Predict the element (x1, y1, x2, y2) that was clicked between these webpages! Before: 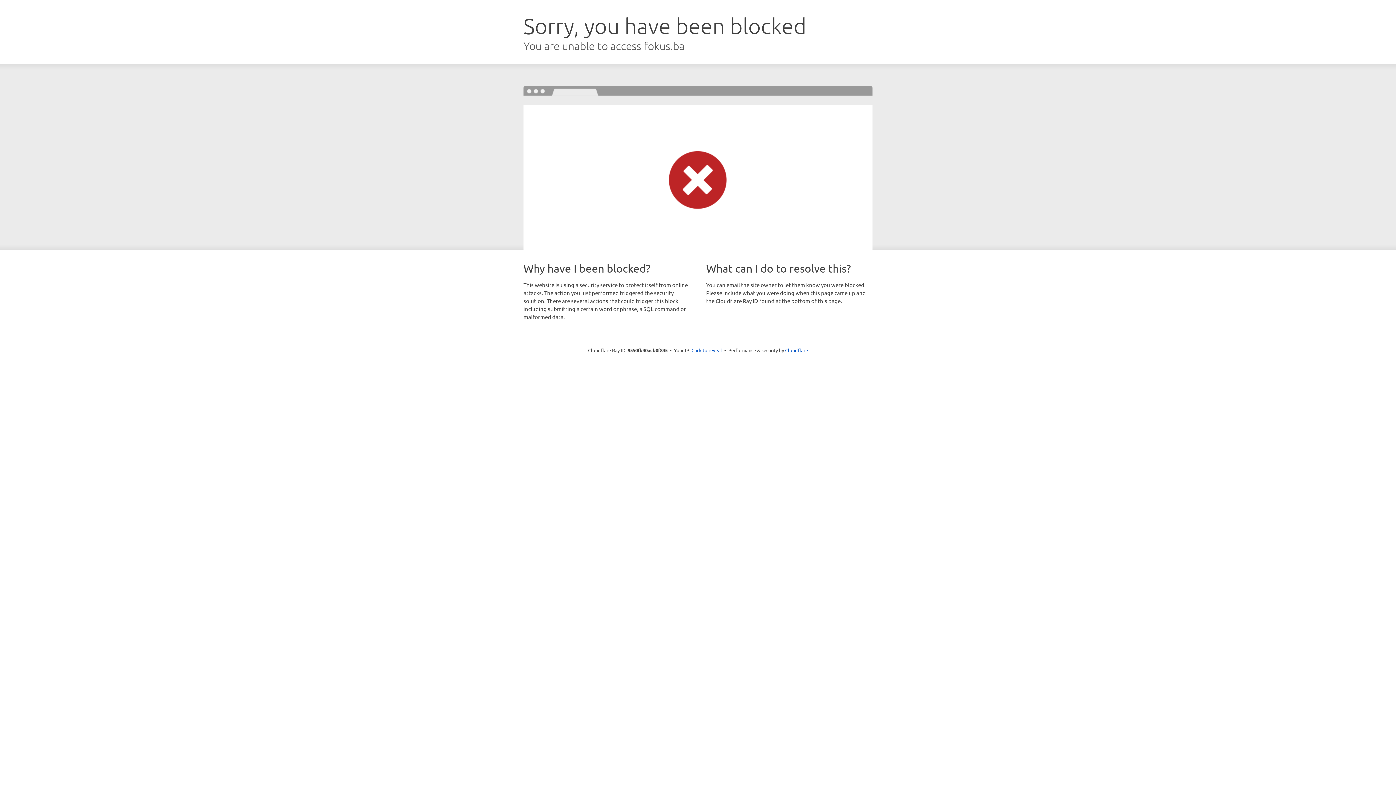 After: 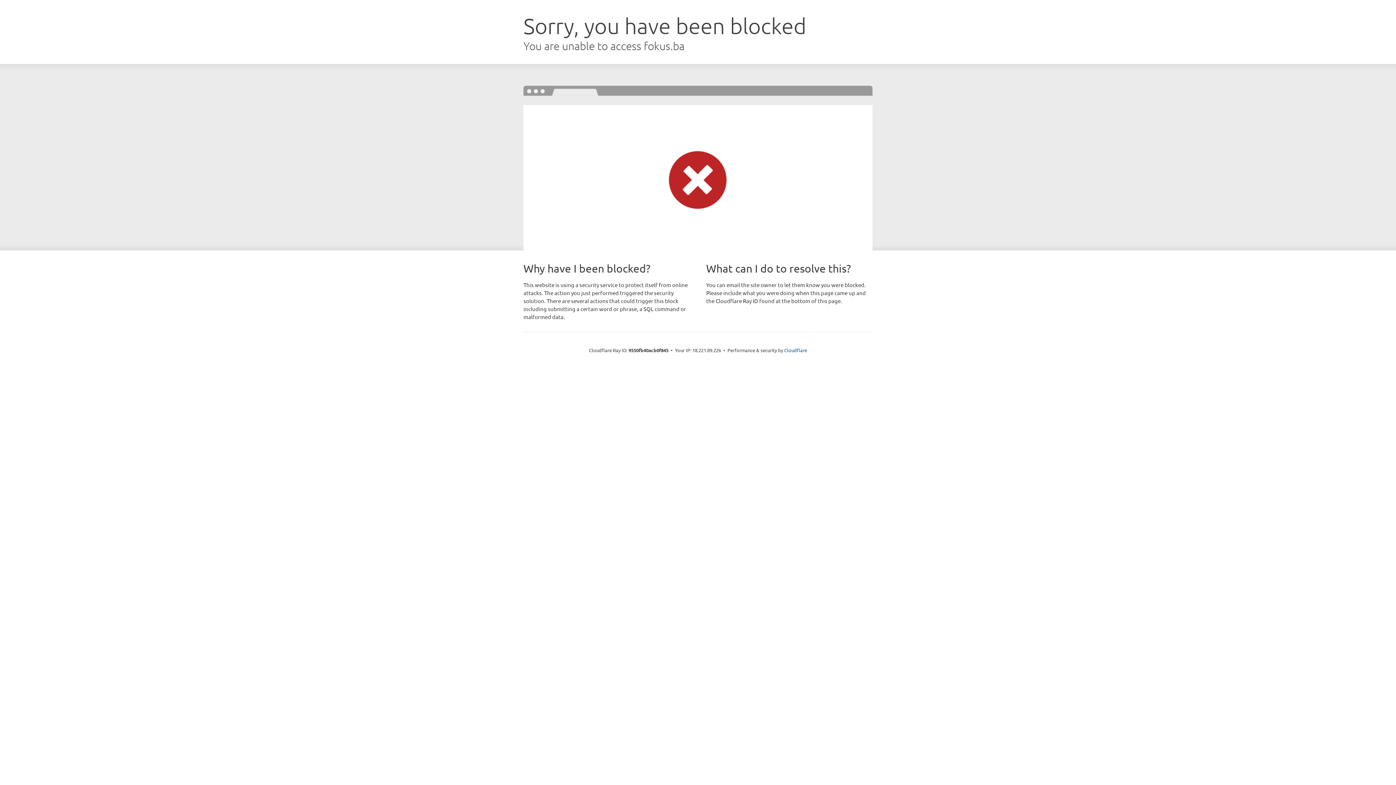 Action: label: Click to reveal bbox: (691, 346, 722, 353)